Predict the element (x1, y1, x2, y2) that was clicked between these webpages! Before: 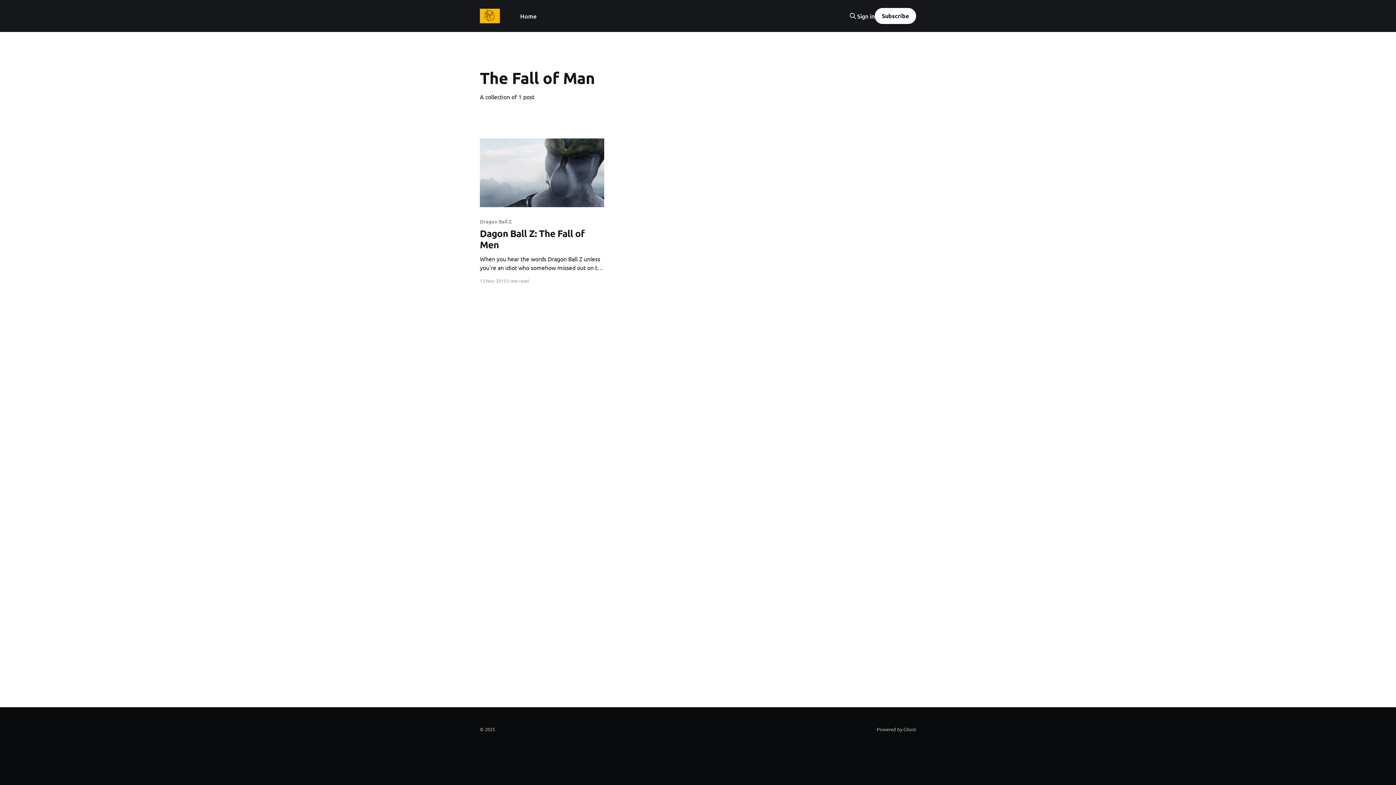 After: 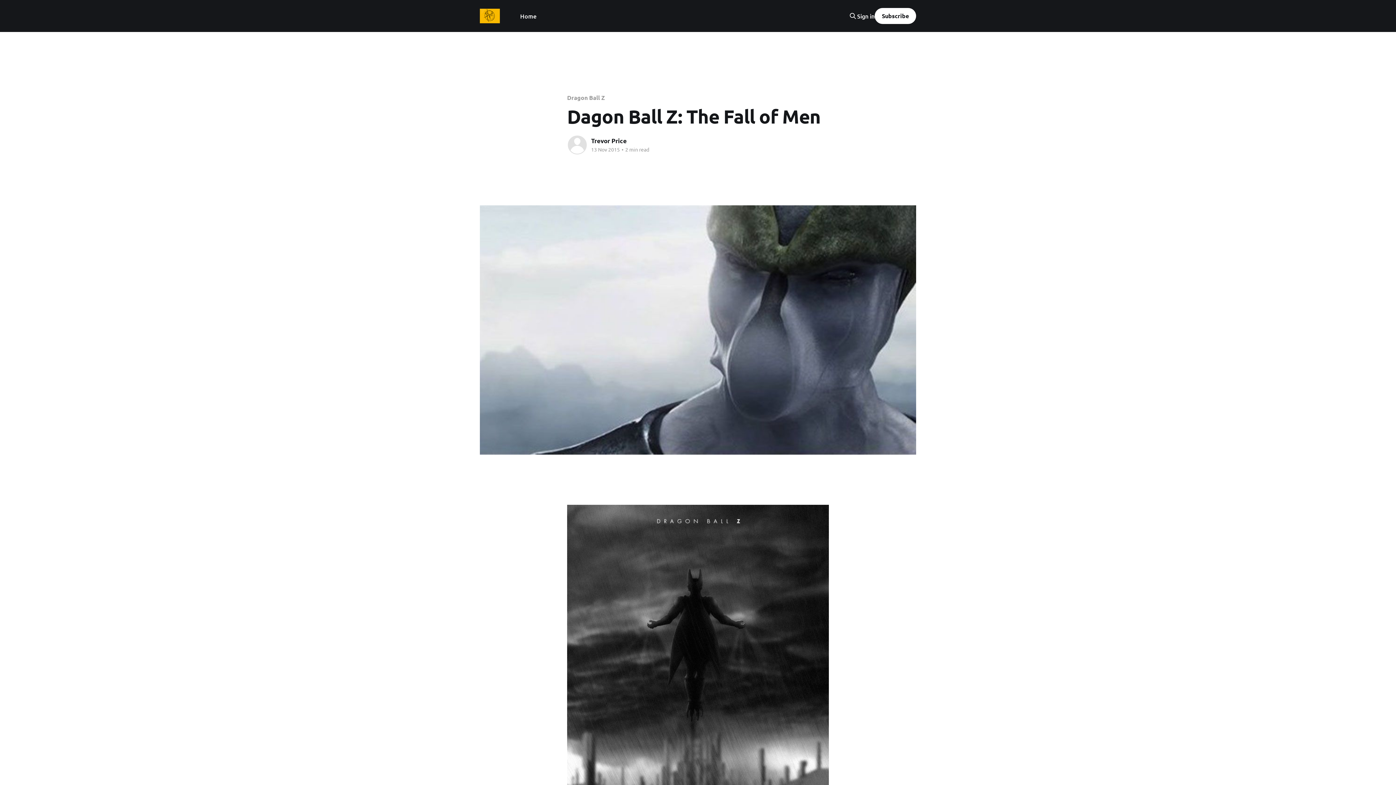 Action: label: Dragon Ball Z
Dagon Ball Z: The Fall of Men
When you hear the words Dragon Ball Z unless you're an idiot who somehow missed out on the greatest animation of my childhood you'll have immediately thought of the epicness that was that show. From the opening song to the characters and the never ending fights bbox: (480, 218, 604, 271)